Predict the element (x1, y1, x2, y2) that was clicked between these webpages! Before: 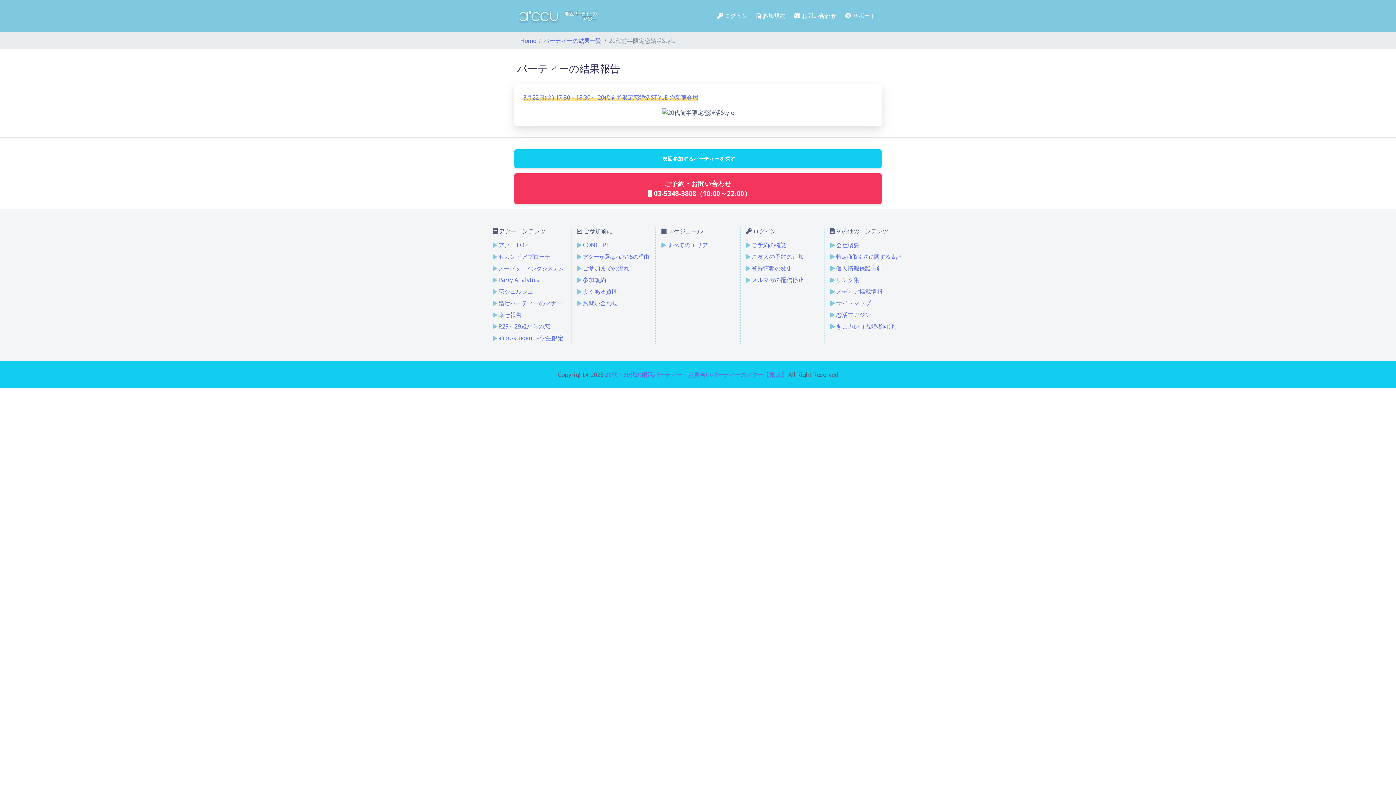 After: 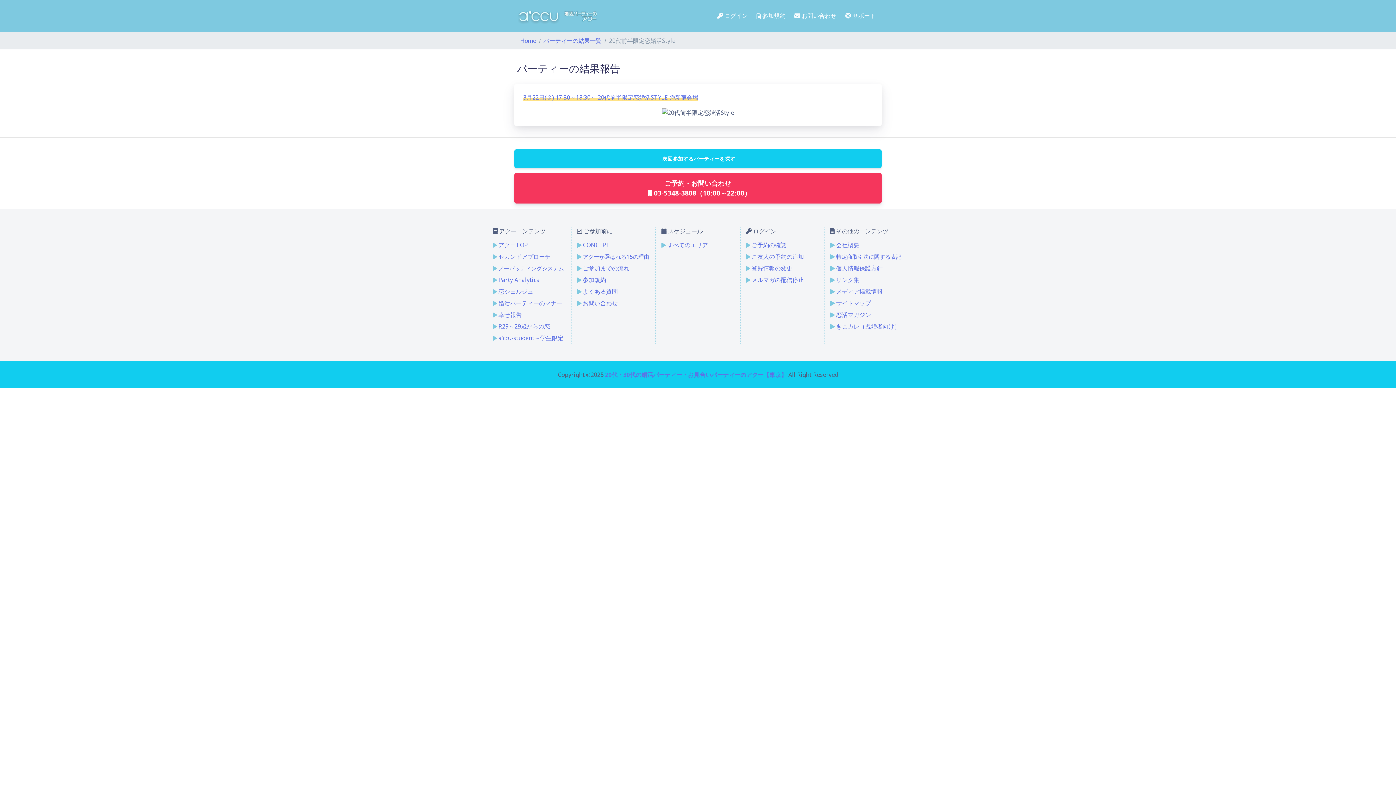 Action: bbox: (514, 173, 881, 203) label: ご予約・お問い合わせ
 03-5348-3808（10:00～22:00）